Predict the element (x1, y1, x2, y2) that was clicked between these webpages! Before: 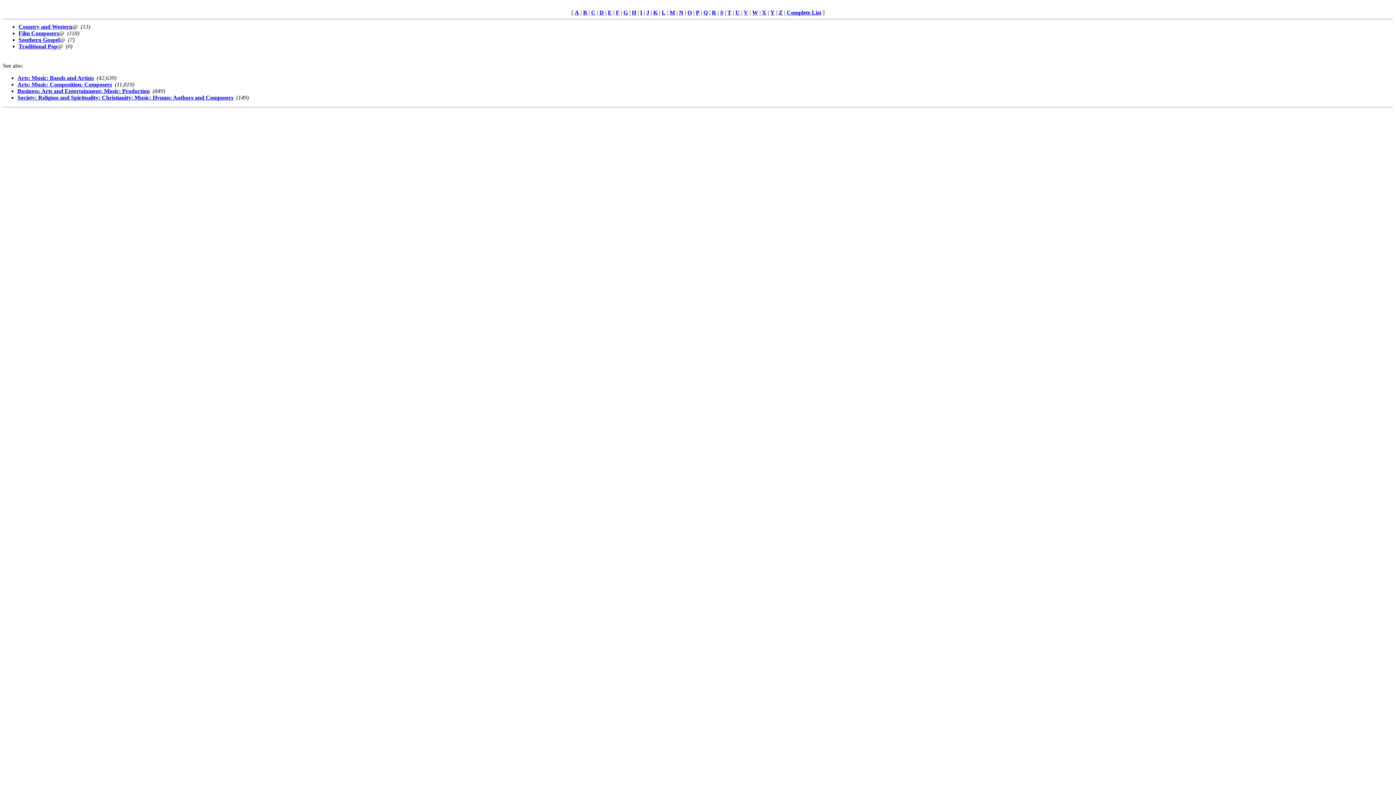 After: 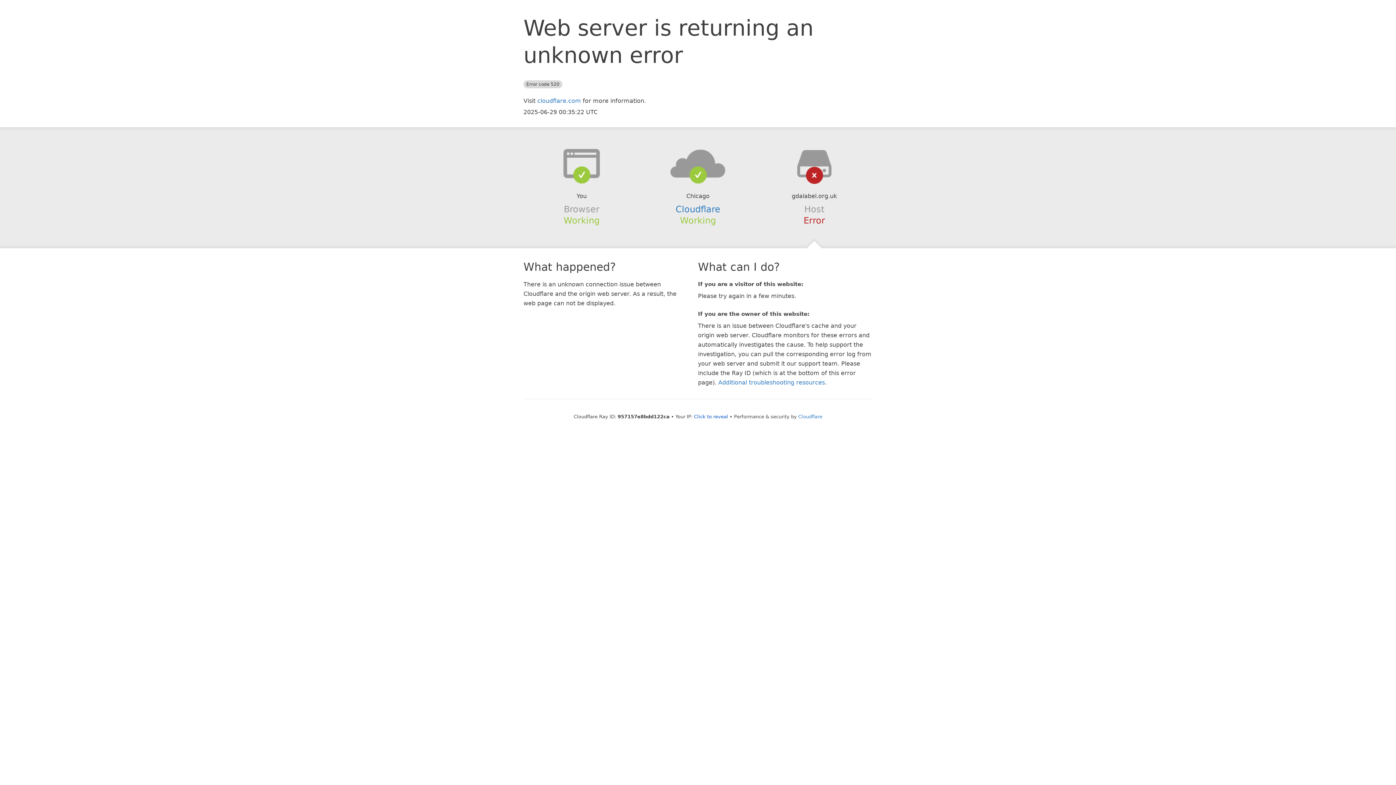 Action: label: R bbox: (712, 9, 716, 15)